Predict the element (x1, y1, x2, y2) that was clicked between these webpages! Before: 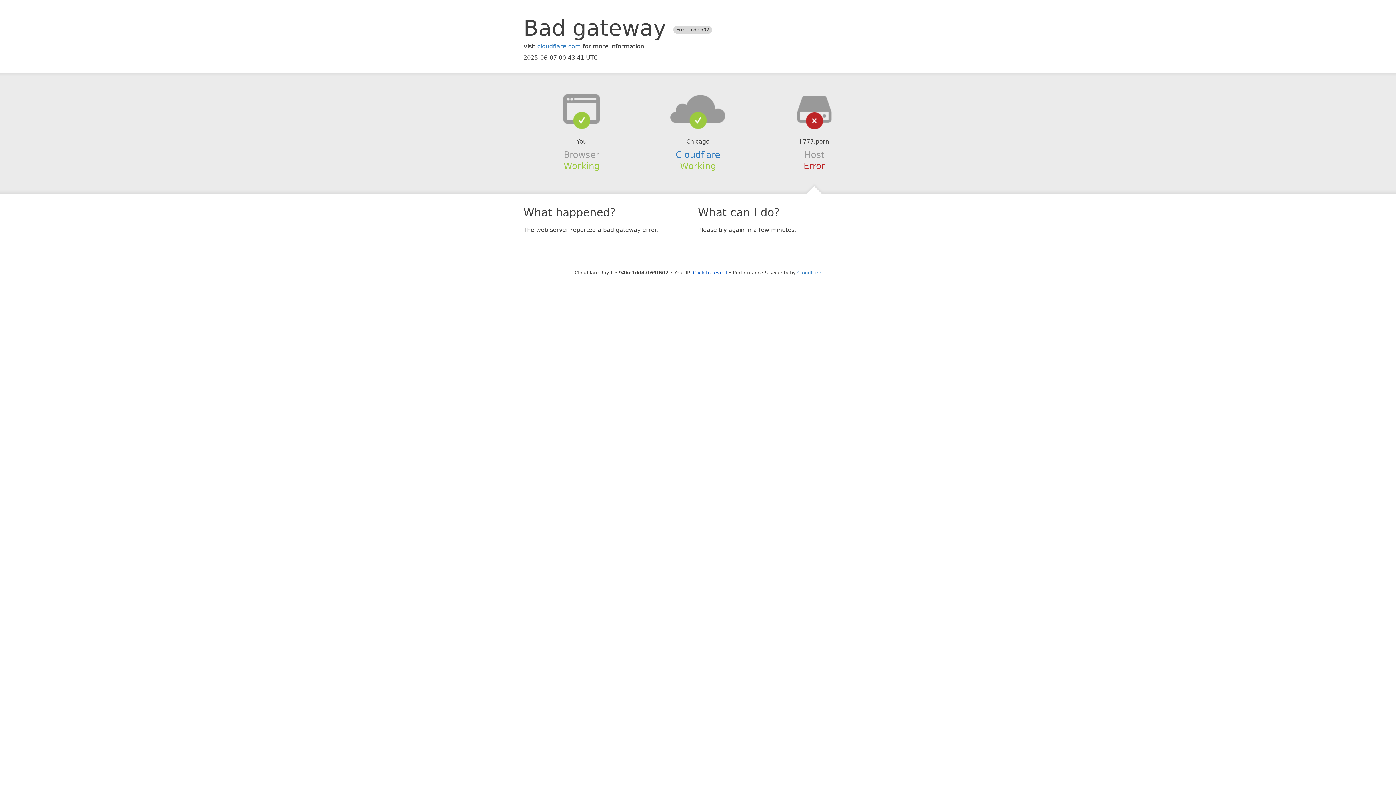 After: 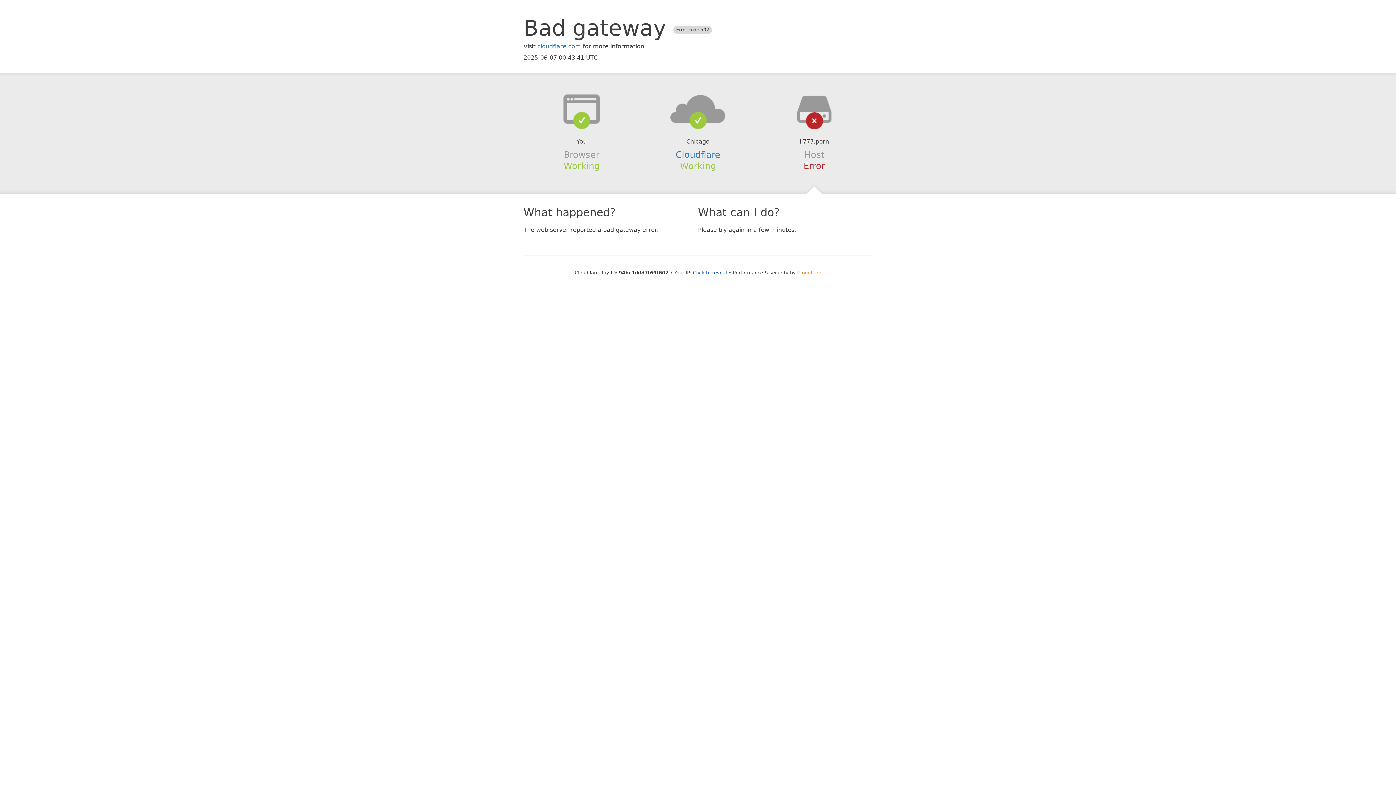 Action: label: Cloudflare bbox: (797, 270, 821, 275)